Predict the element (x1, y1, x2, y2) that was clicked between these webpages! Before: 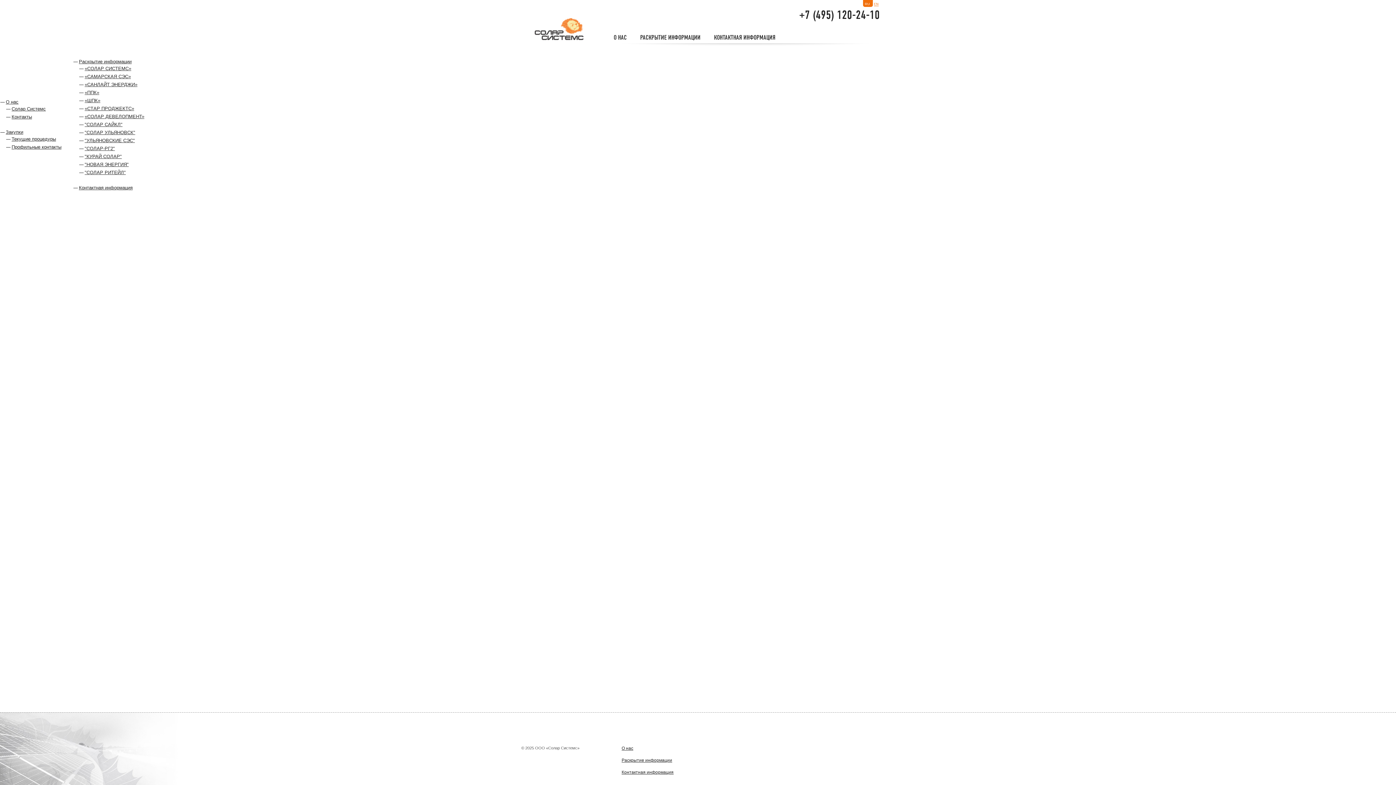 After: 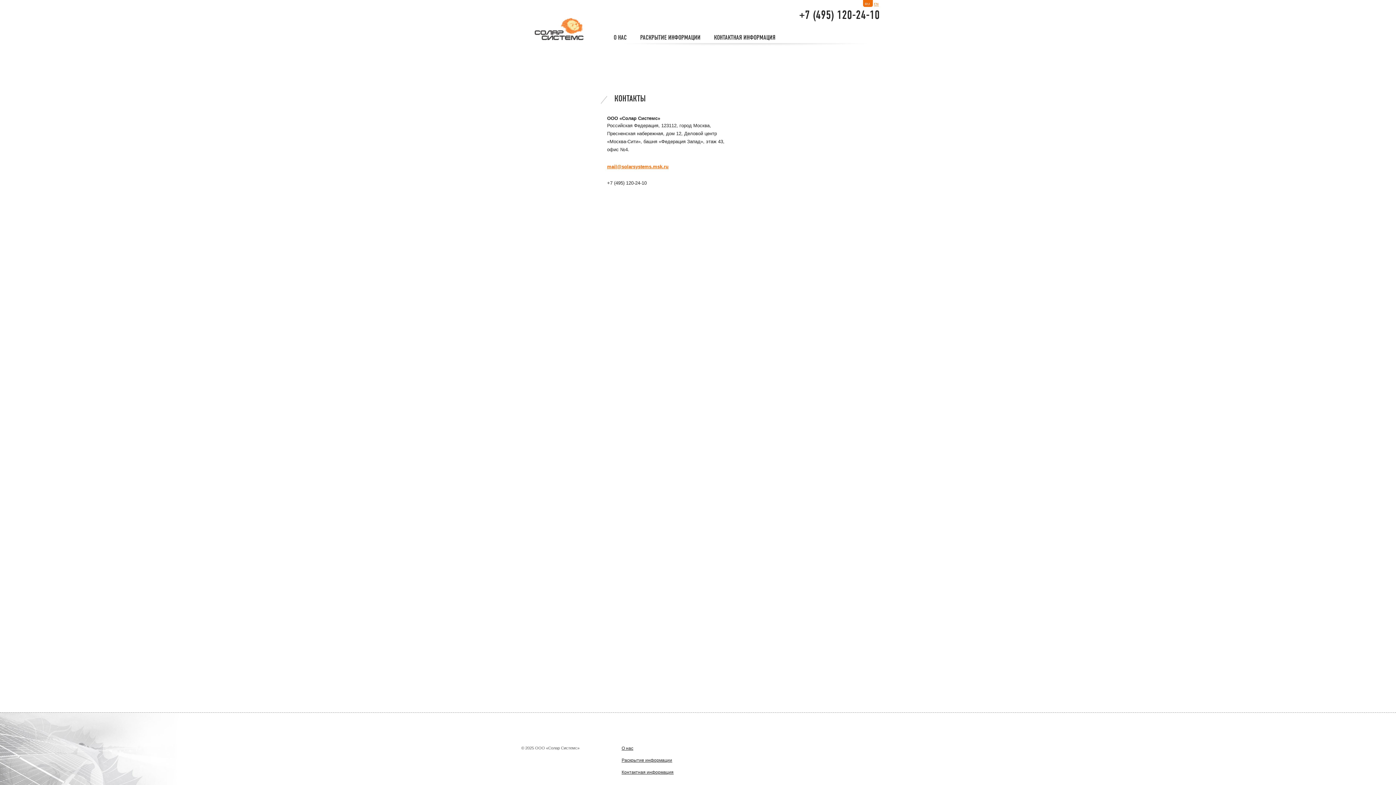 Action: label: Контактная информация bbox: (621, 770, 673, 775)